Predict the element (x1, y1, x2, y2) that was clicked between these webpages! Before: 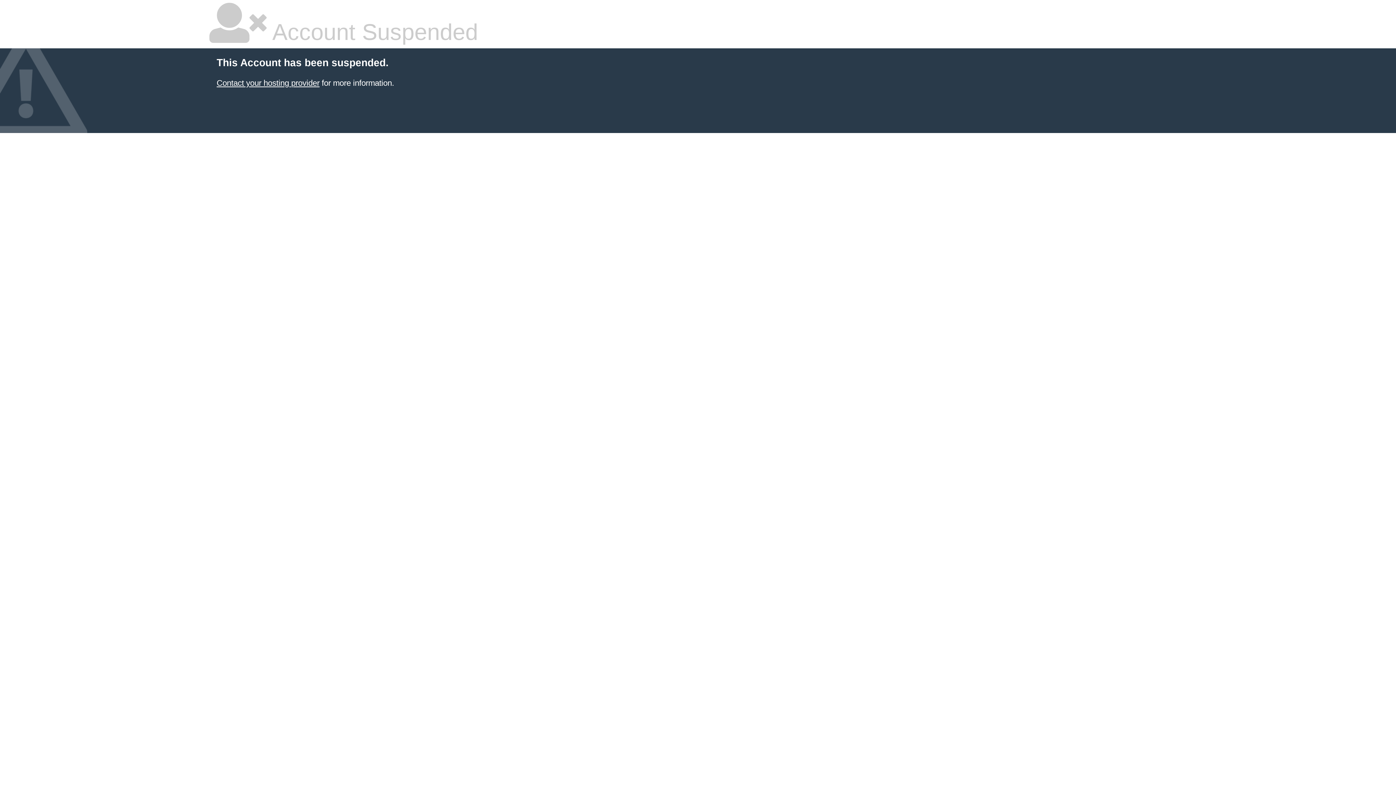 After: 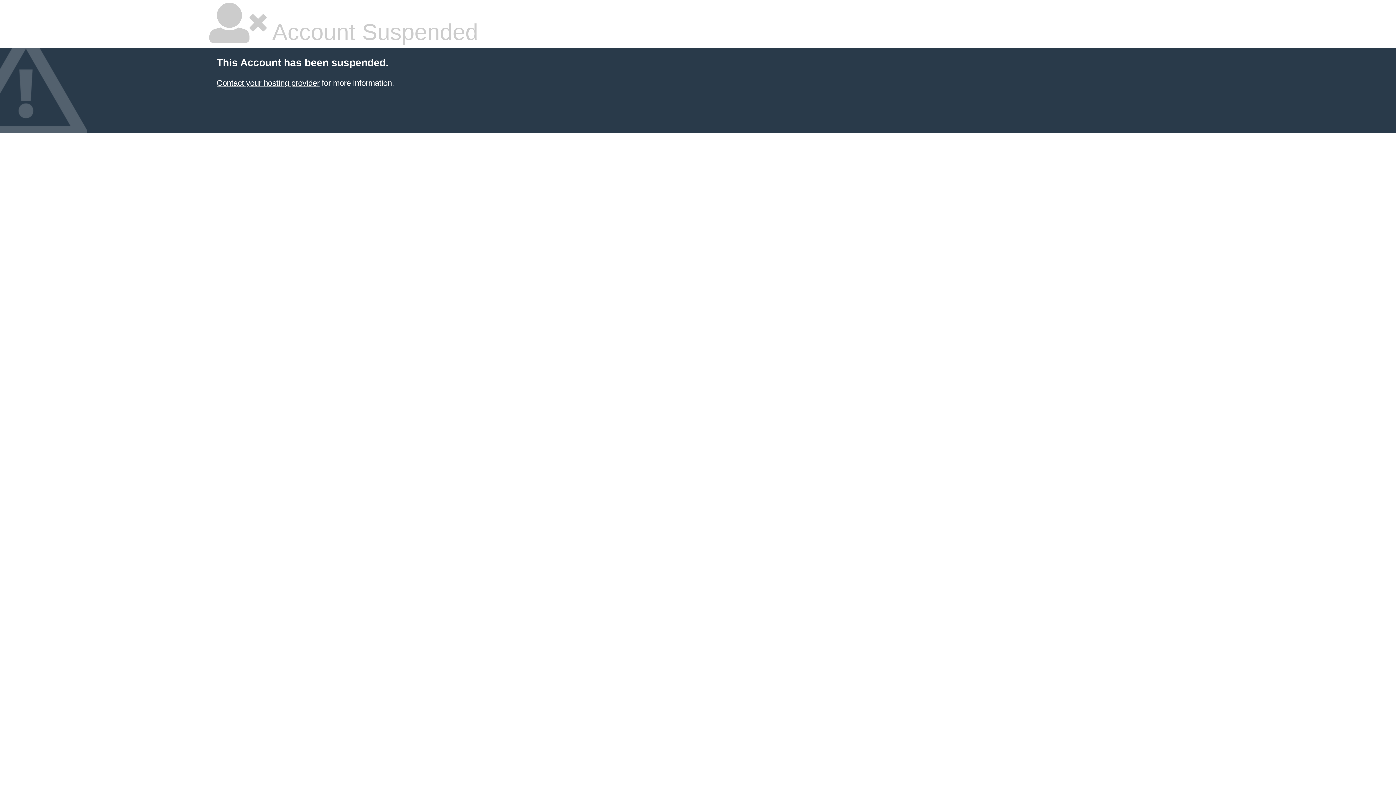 Action: label: Contact your hosting provider bbox: (216, 78, 319, 87)